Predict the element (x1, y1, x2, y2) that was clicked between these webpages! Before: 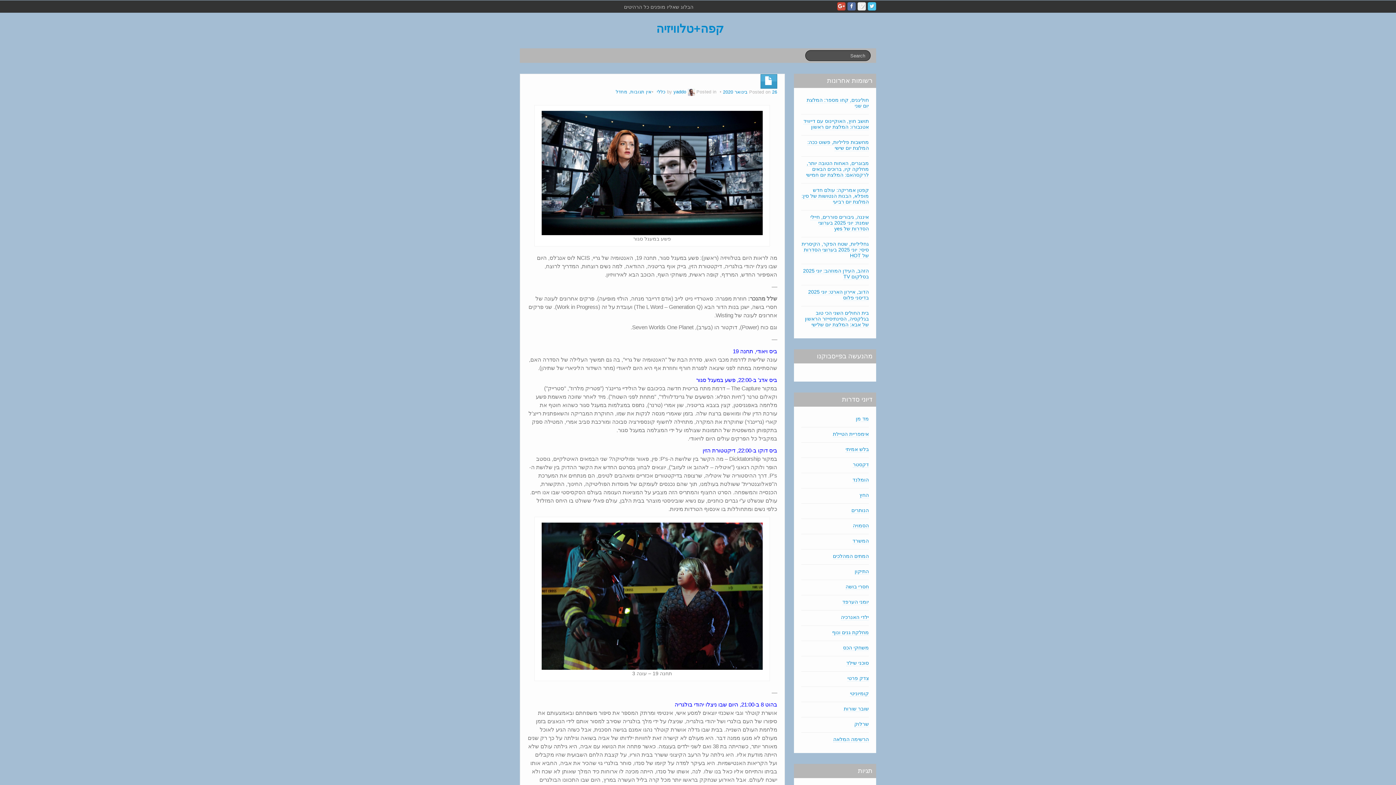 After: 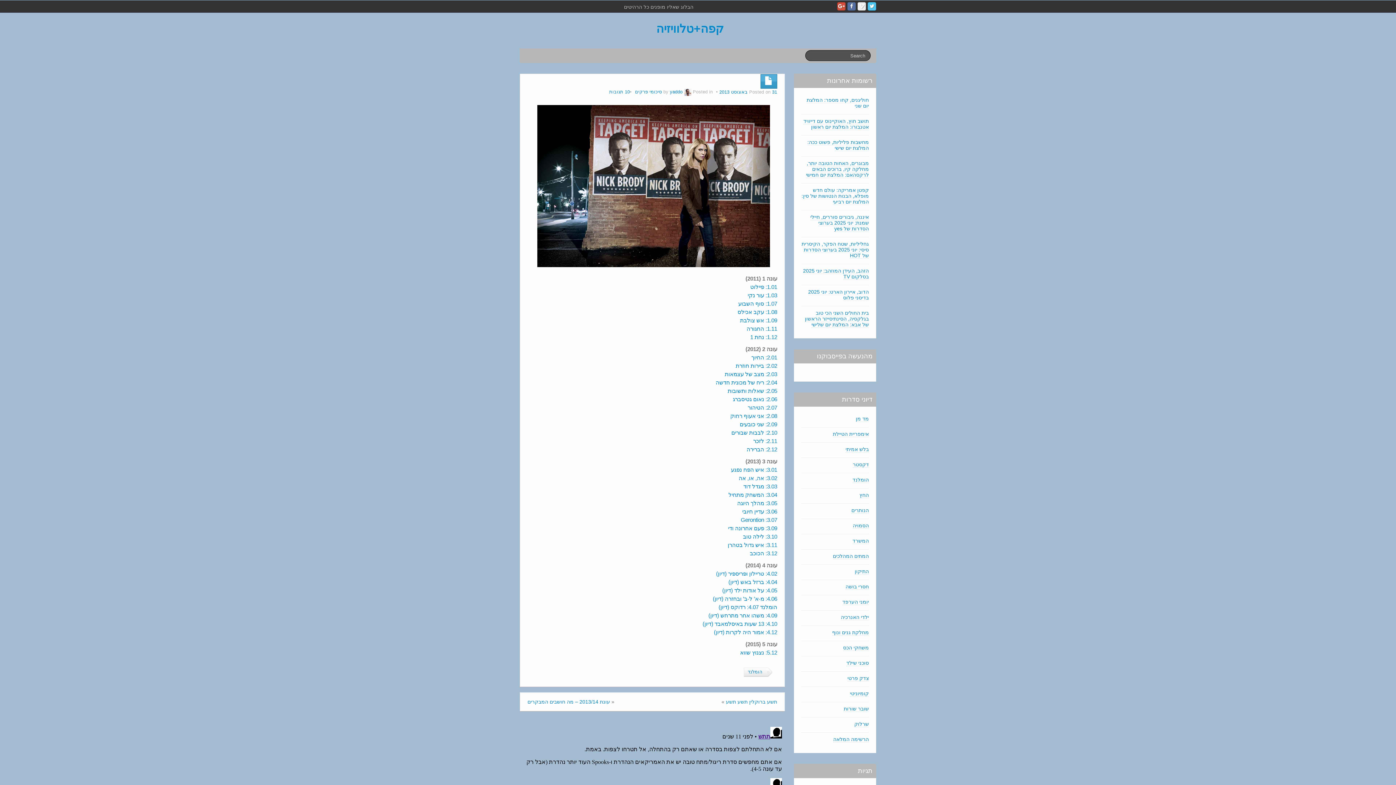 Action: bbox: (852, 477, 869, 483) label: הומלנד